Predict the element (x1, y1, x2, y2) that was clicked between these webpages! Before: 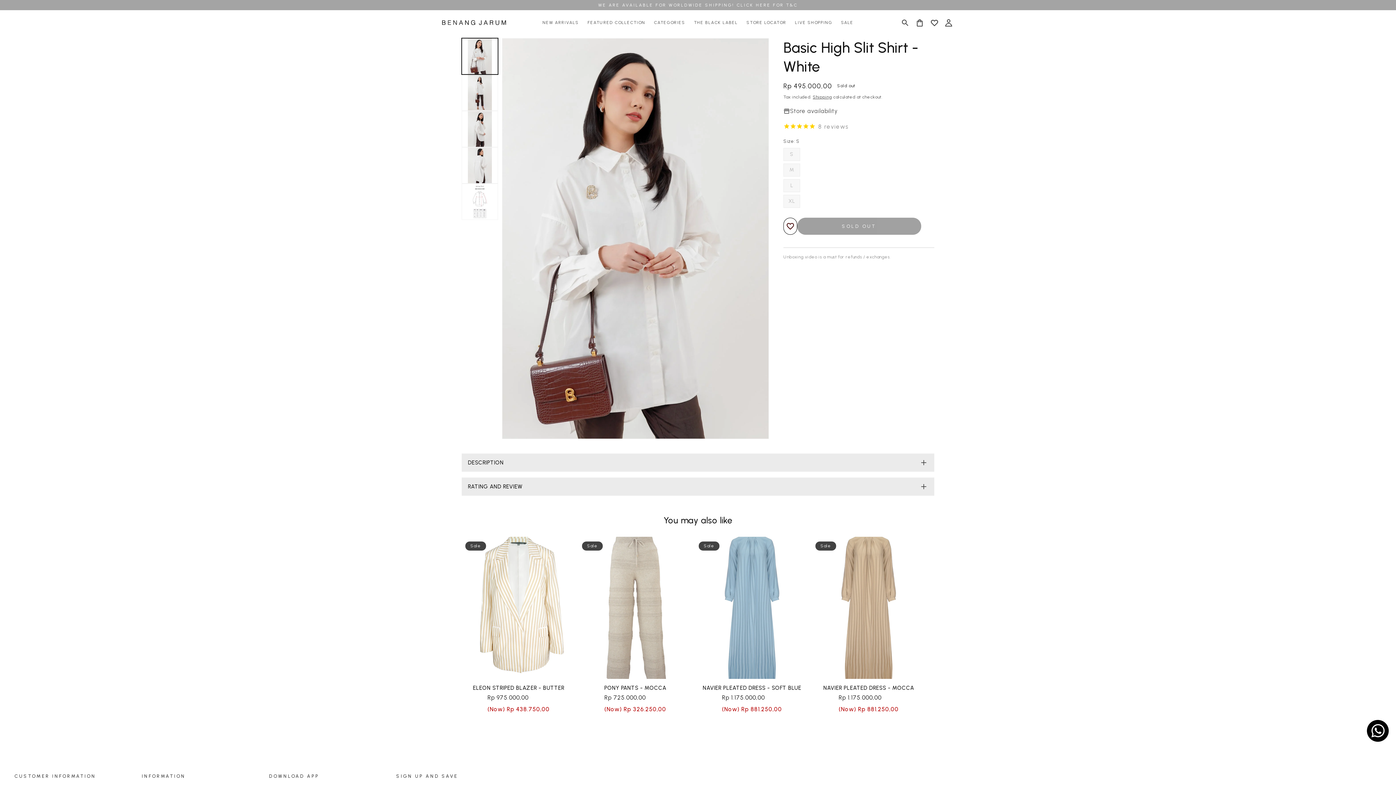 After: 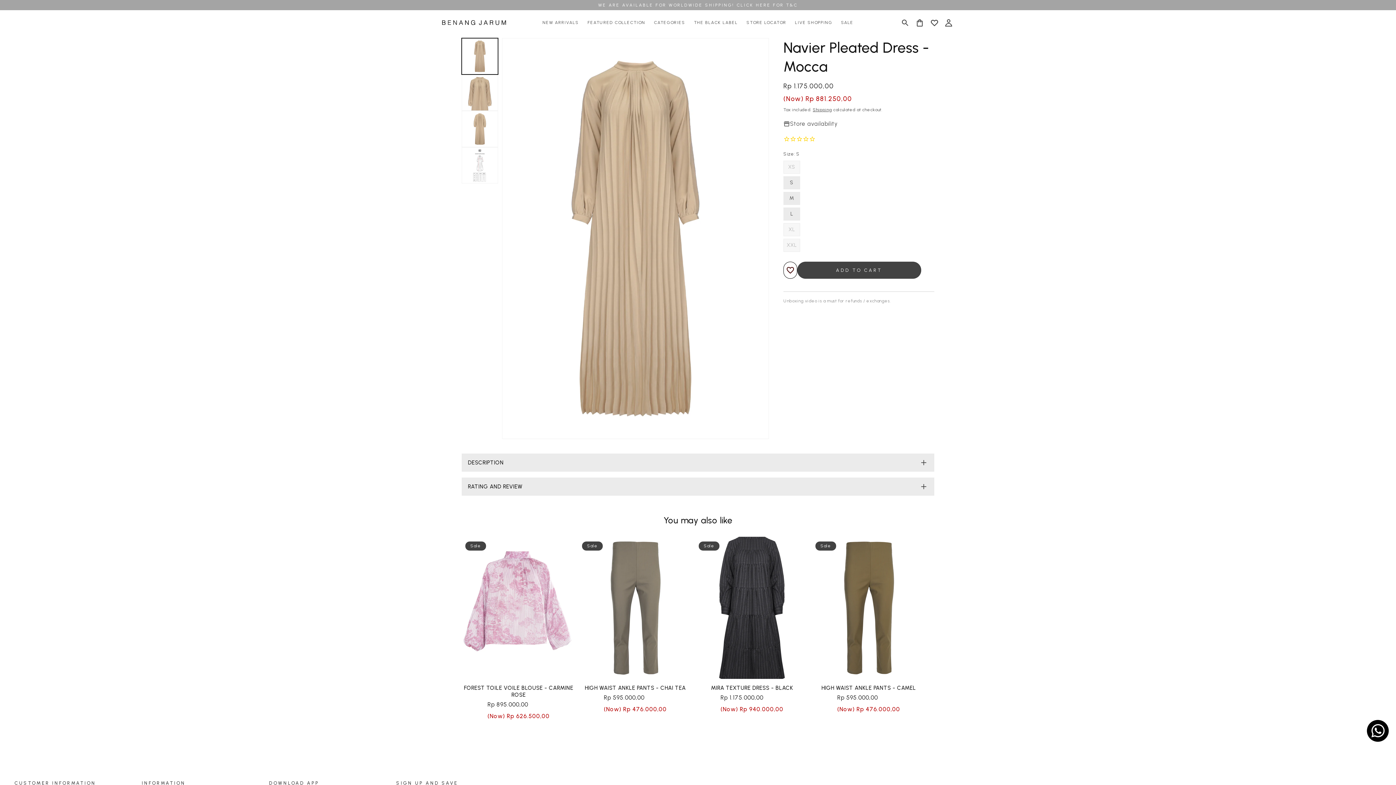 Action: label: NAVIER PLEATED DRESS - MOCCA bbox: (823, 685, 914, 692)